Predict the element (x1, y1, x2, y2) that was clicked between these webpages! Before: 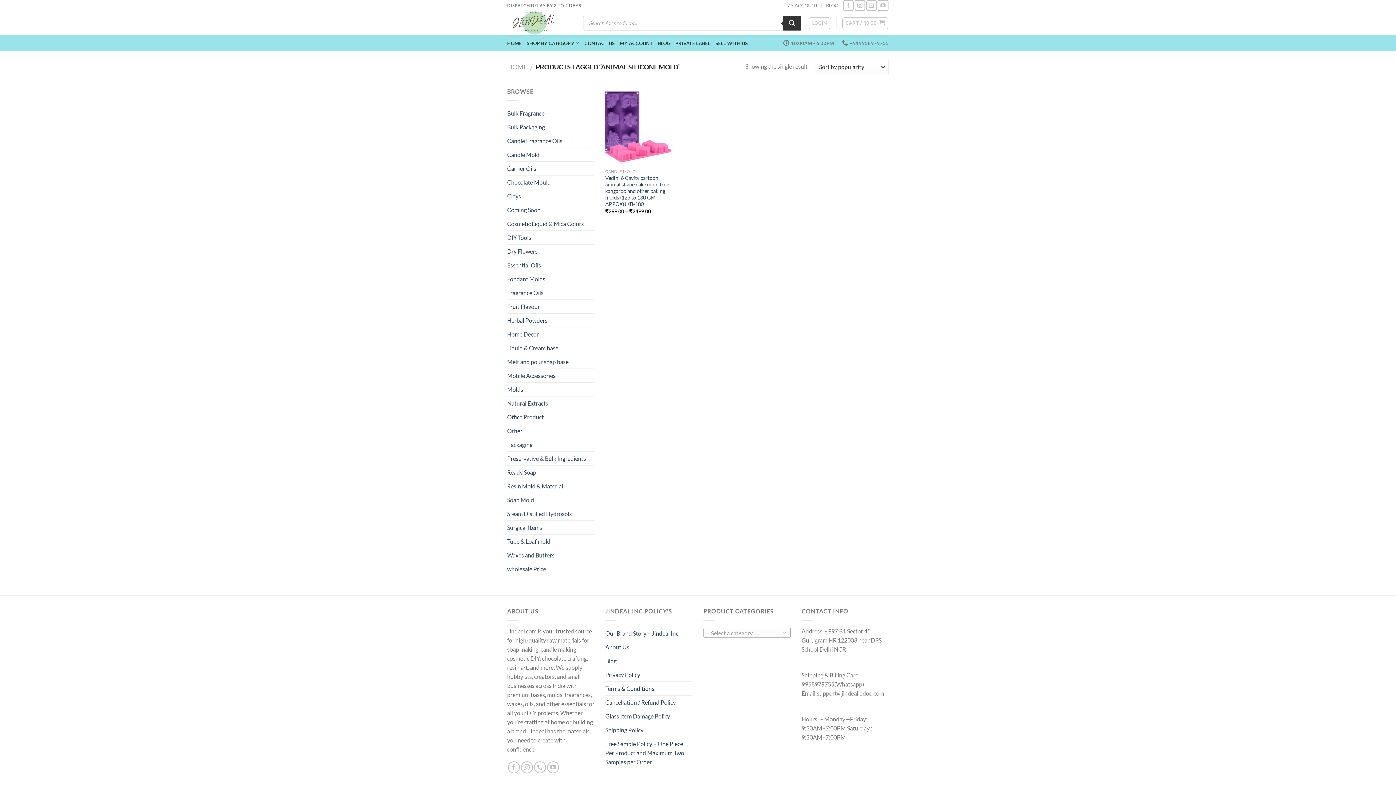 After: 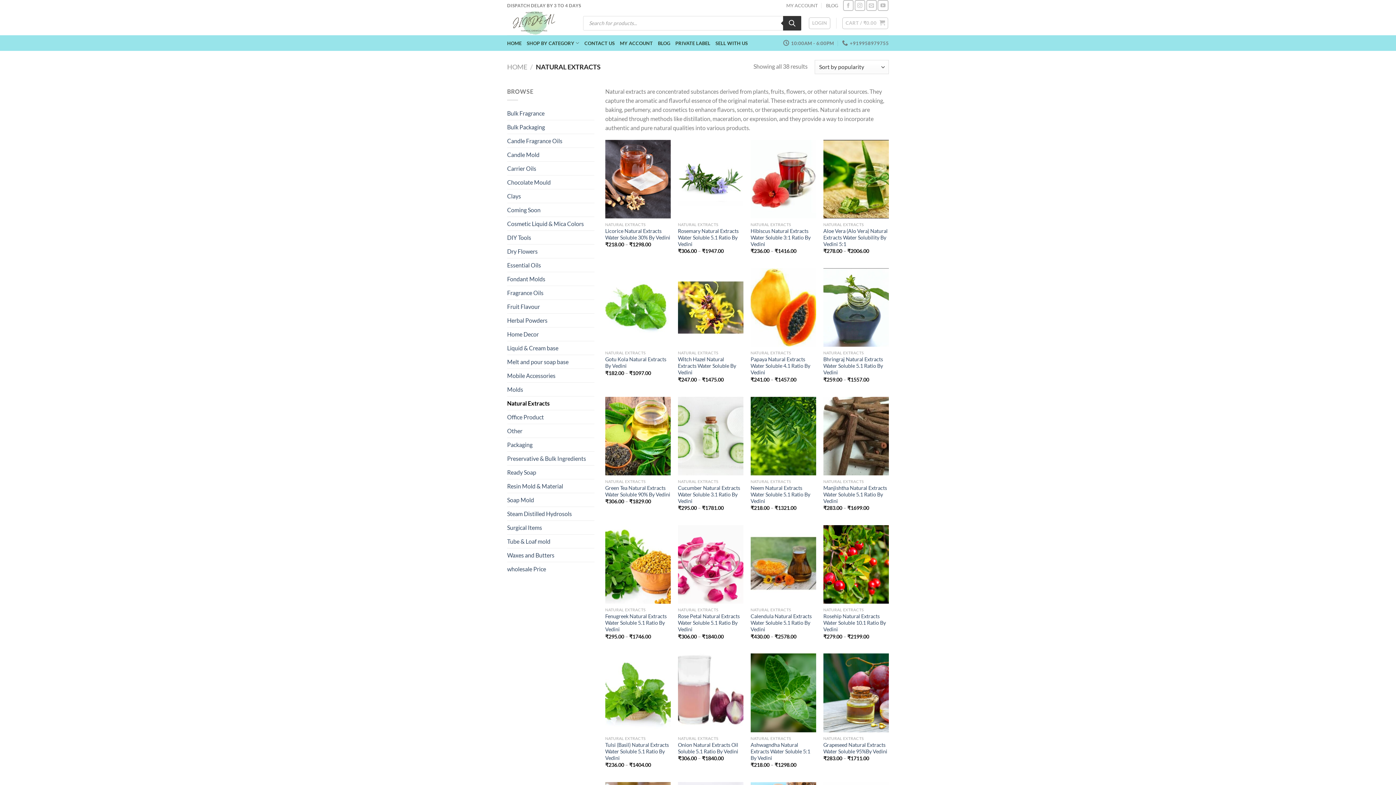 Action: label: Natural Extracts bbox: (507, 396, 594, 410)